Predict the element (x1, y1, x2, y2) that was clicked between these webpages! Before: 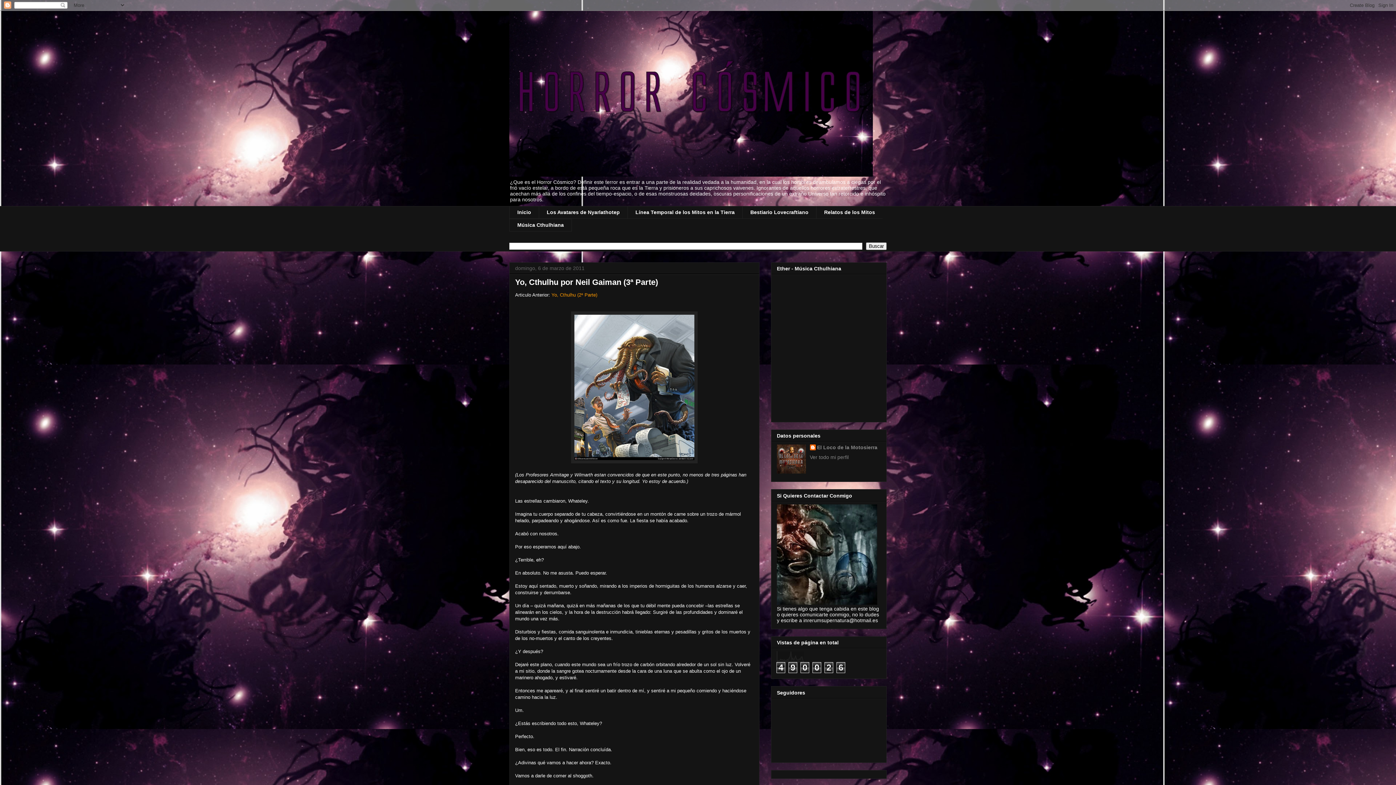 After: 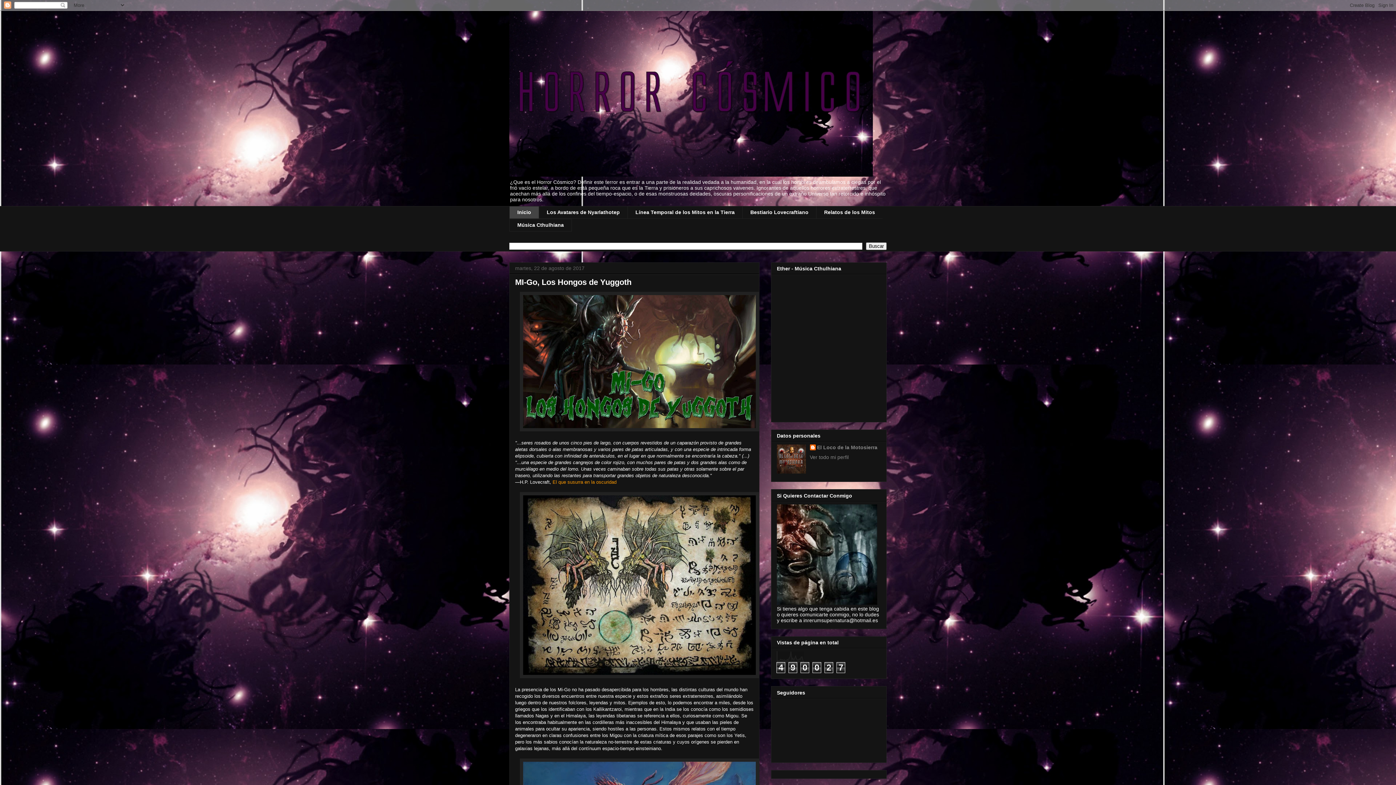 Action: bbox: (509, 206, 538, 218) label: Inicio